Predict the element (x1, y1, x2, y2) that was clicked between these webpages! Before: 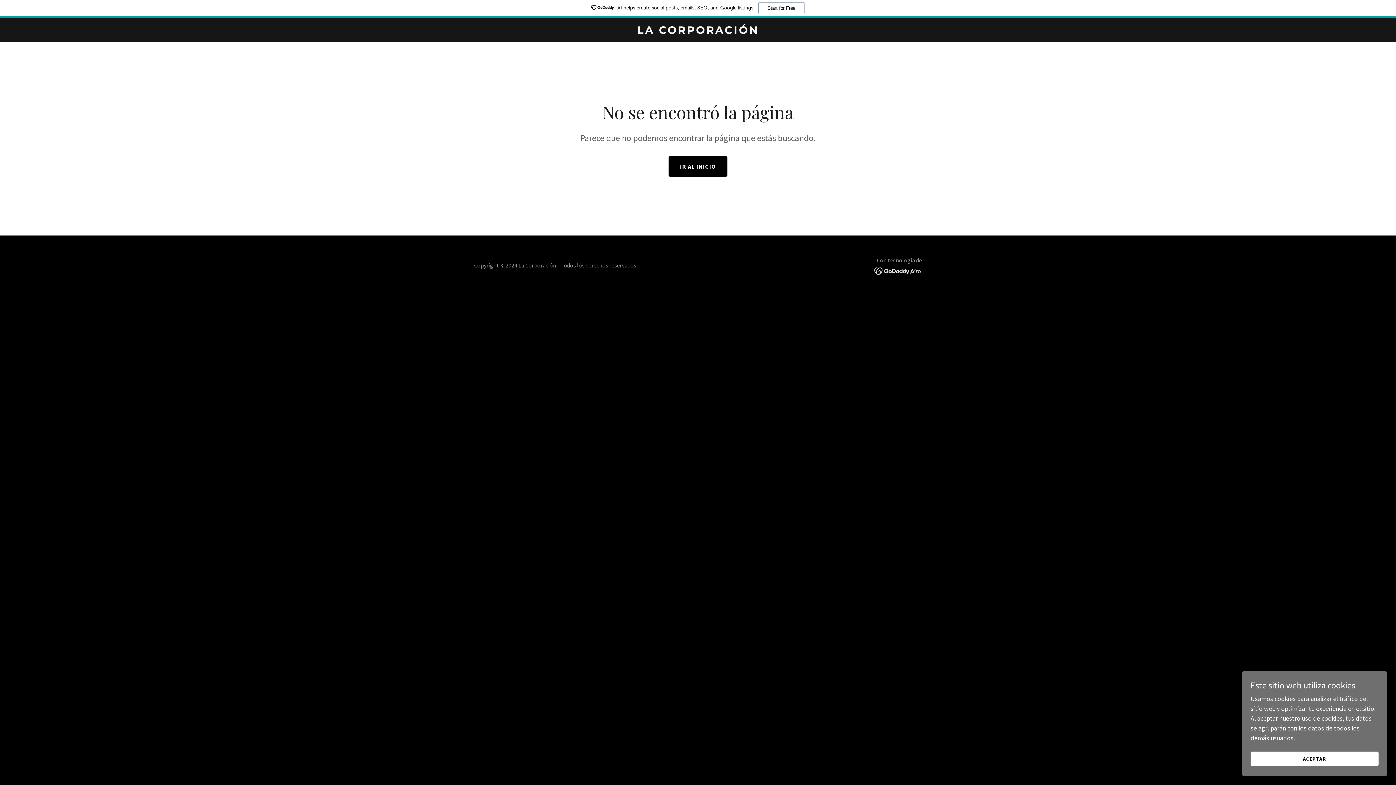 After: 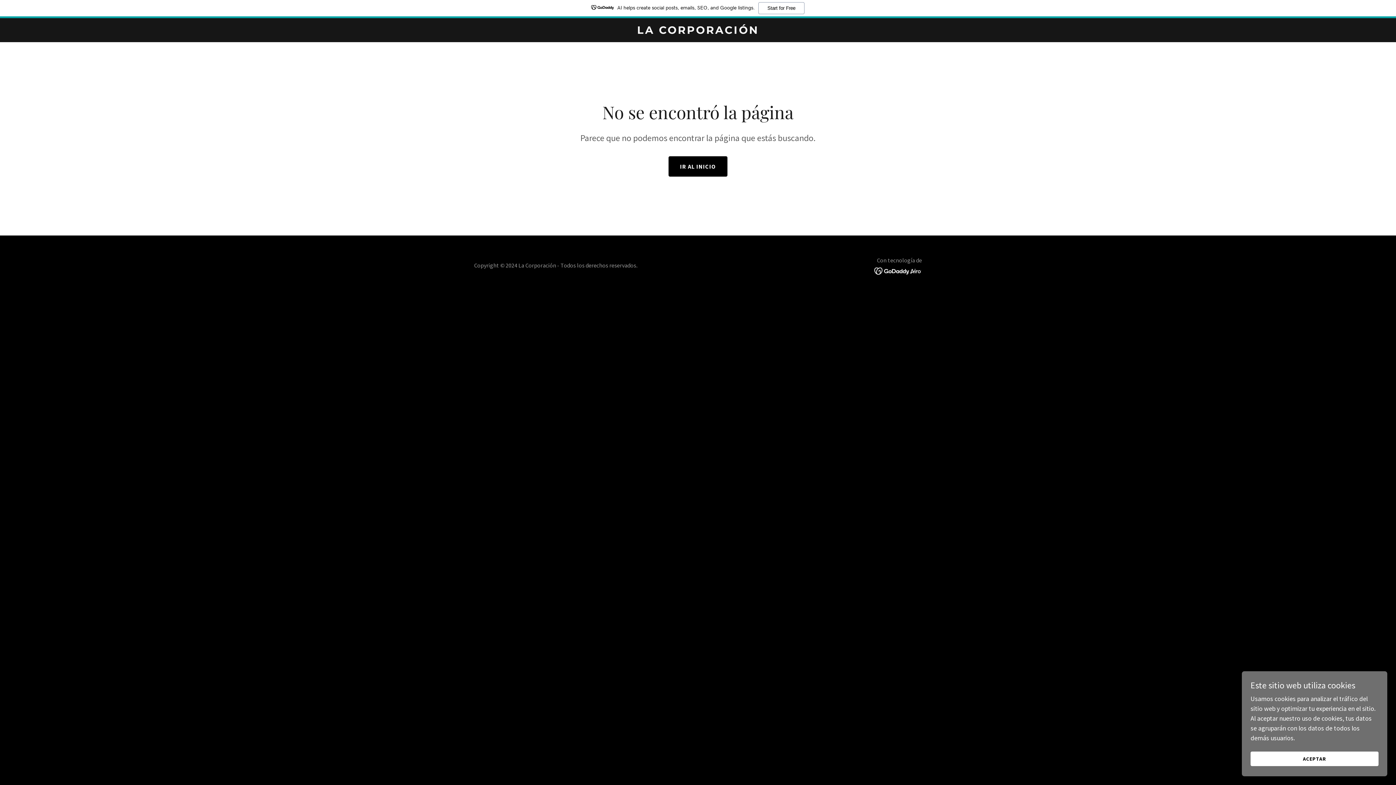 Action: bbox: (0, 0, 1396, 18) label: AI helps create social posts, emails, SEO, and Google listings.
Start for Free